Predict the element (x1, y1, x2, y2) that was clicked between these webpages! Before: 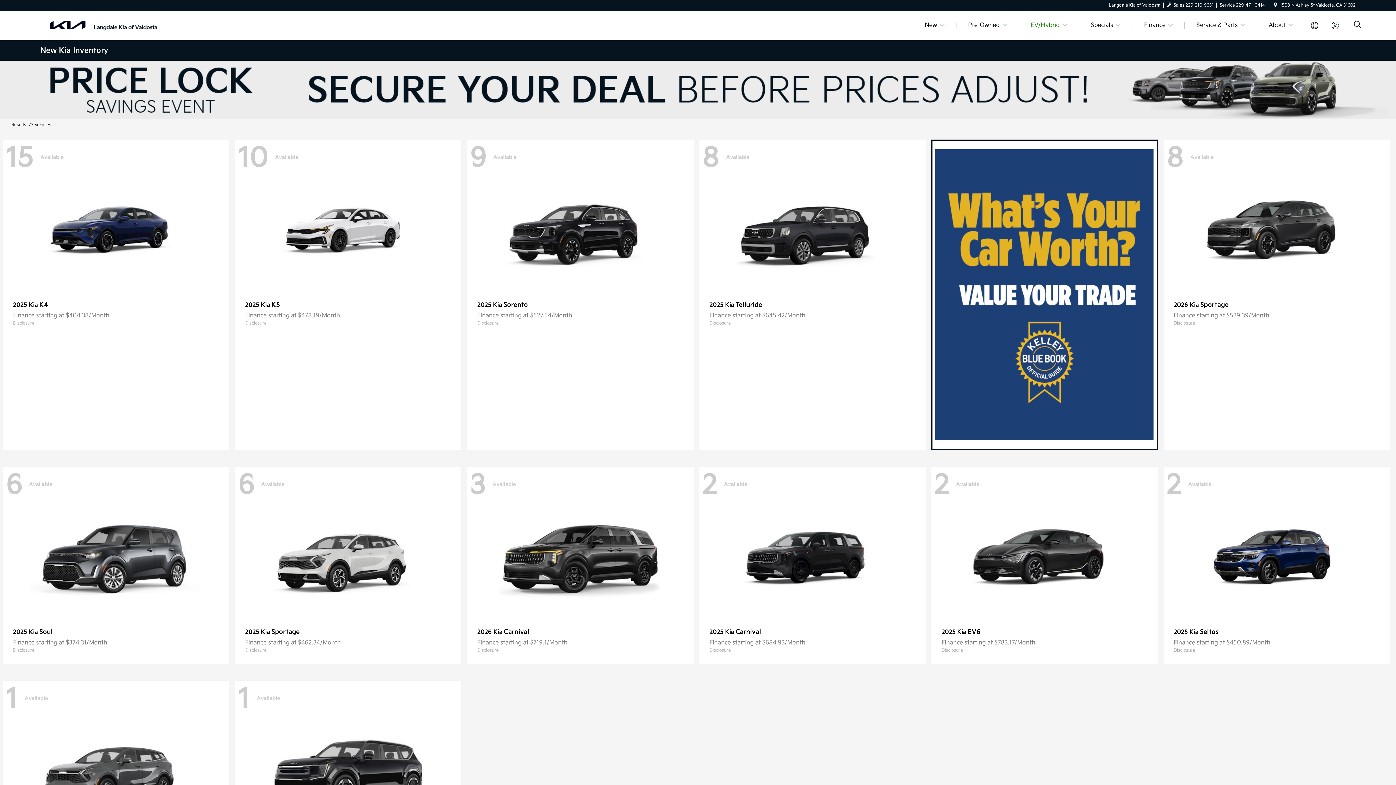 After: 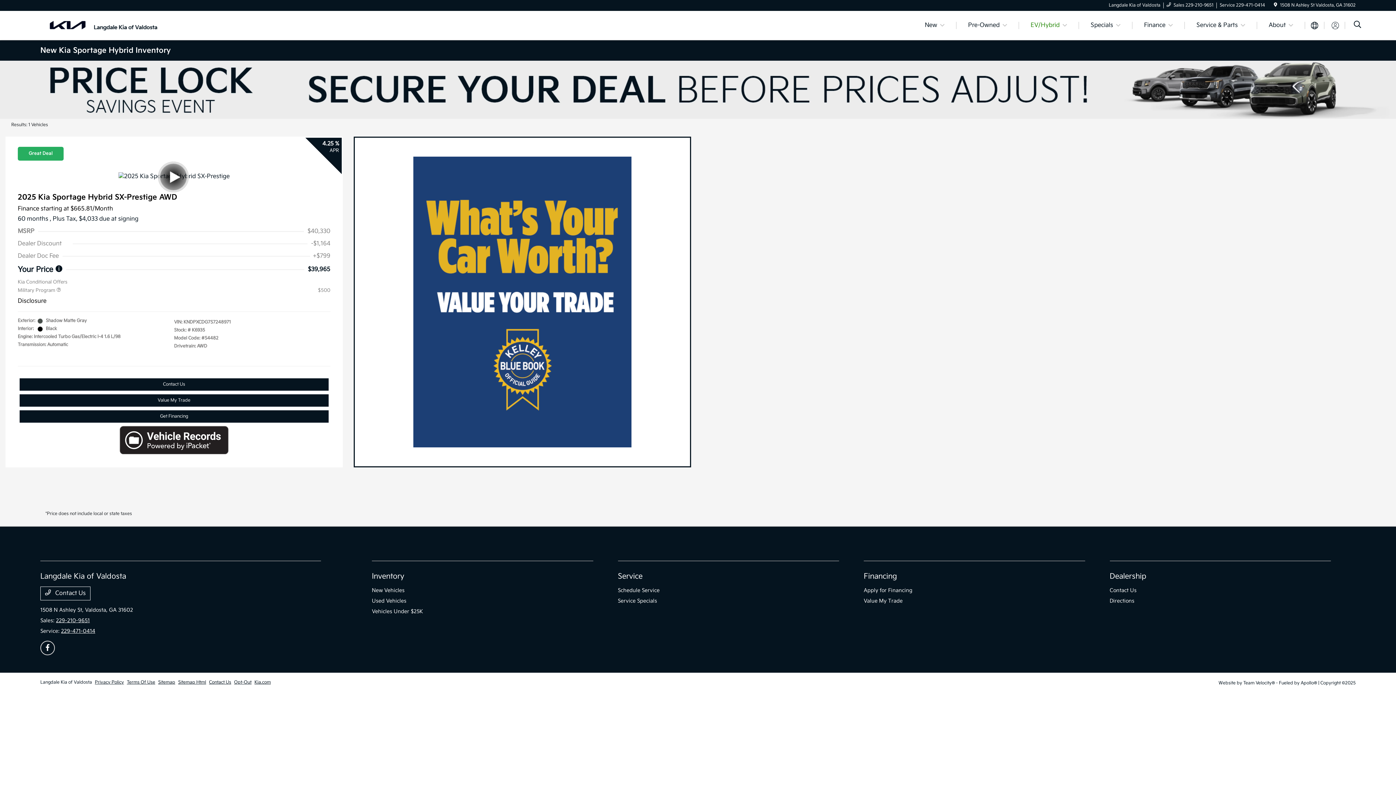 Action: label: 1
Available
2025 Kia Sportage Hybrid
Finance starting at $665.81/Month
Disclosure bbox: (2, 681, 229, 878)